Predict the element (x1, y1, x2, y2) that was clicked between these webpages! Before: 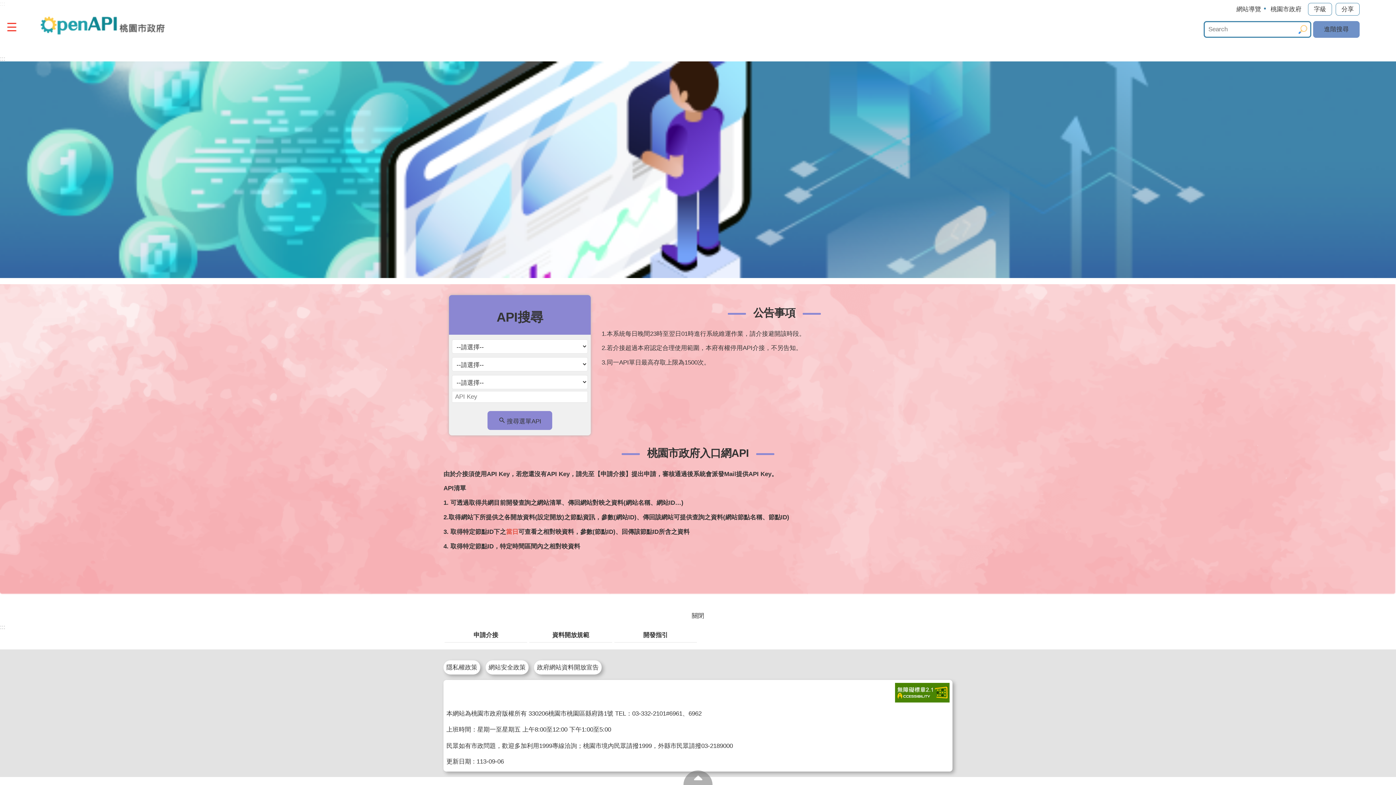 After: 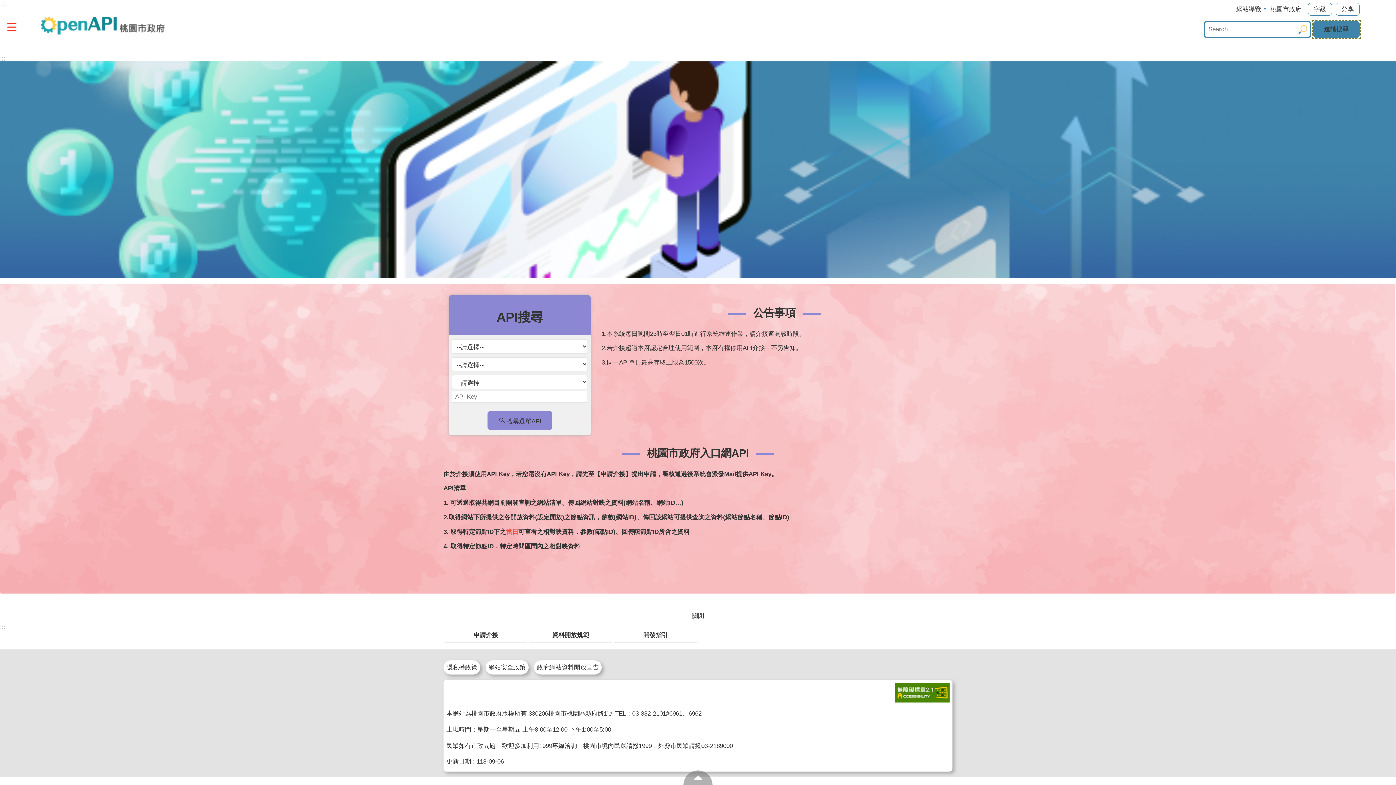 Action: bbox: (1313, 21, 1360, 37) label: 進階搜尋